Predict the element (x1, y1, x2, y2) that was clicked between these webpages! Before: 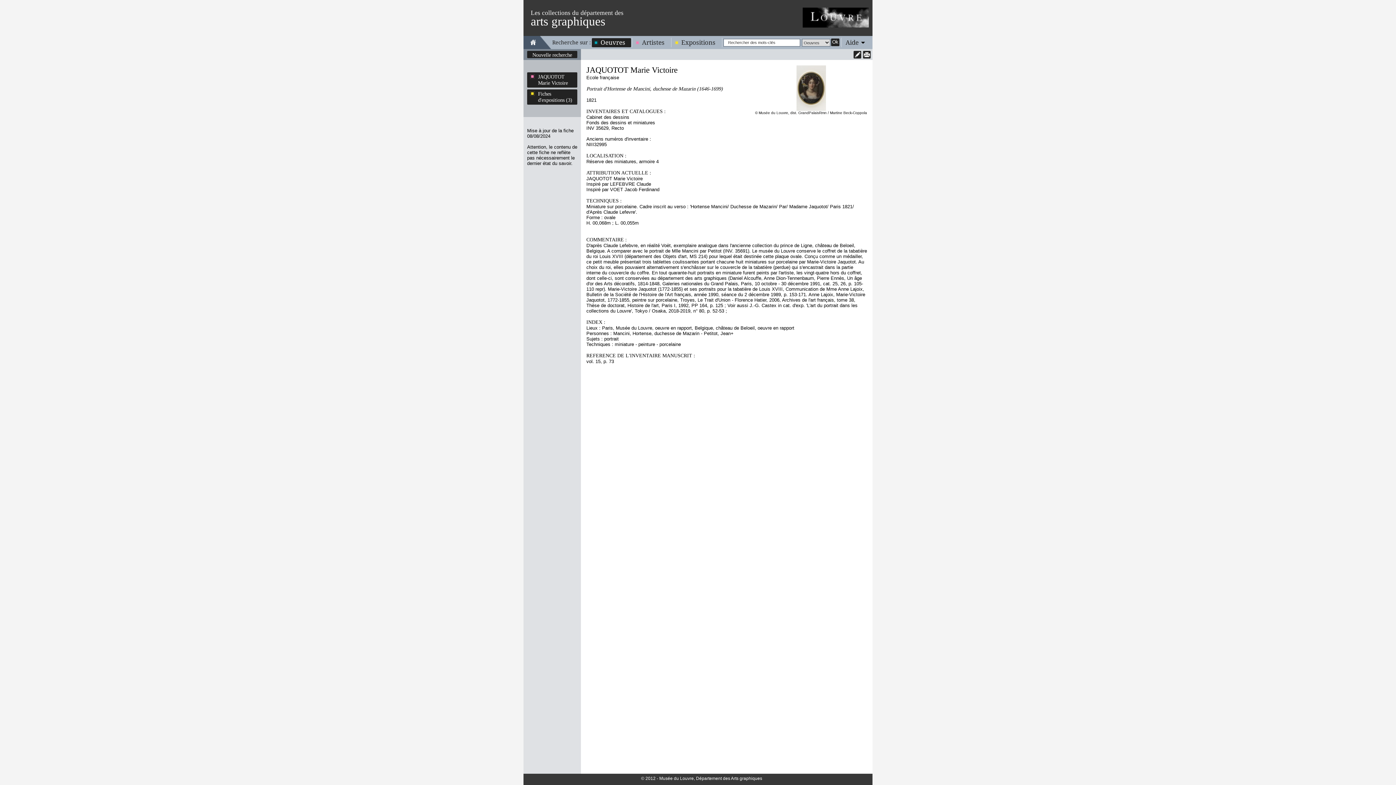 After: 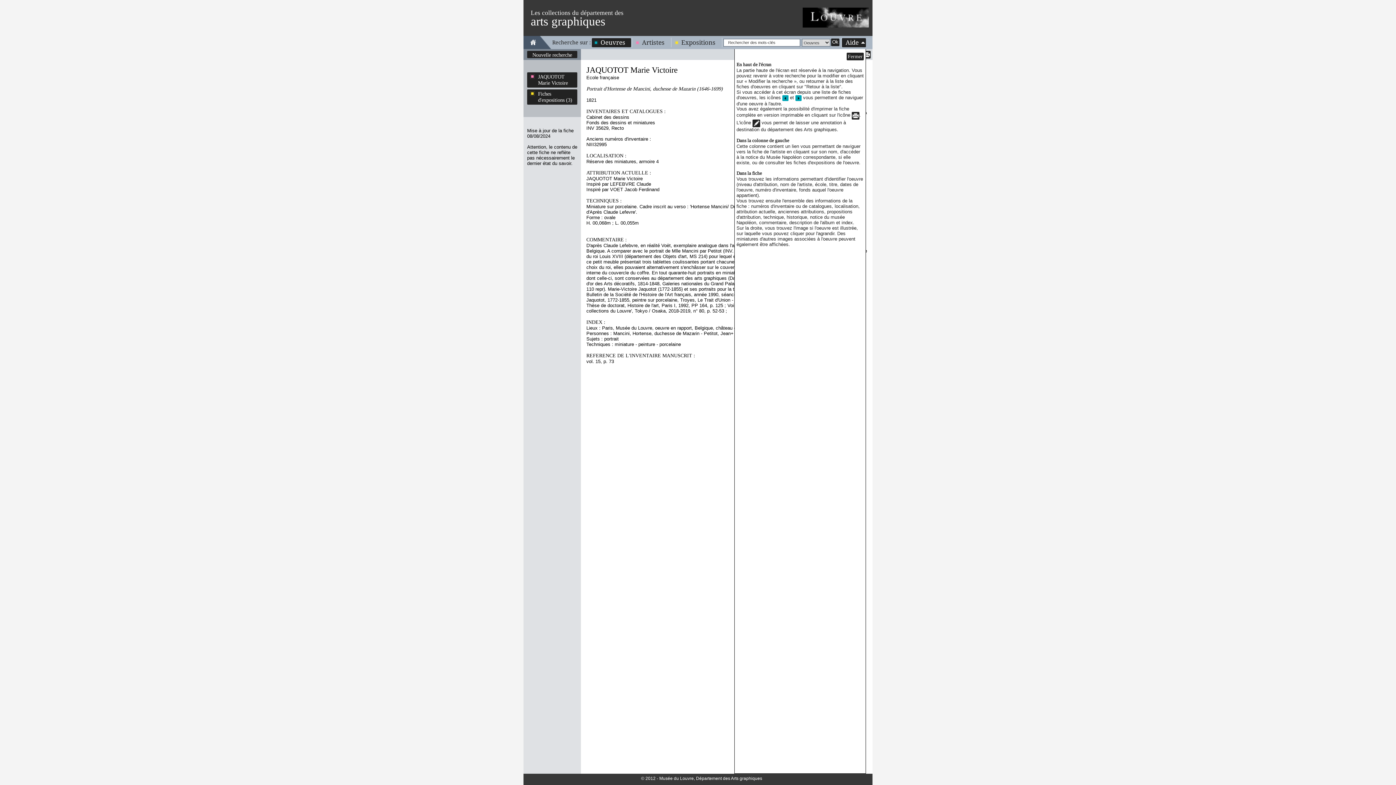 Action: bbox: (842, 38, 866, 46) label: Aide